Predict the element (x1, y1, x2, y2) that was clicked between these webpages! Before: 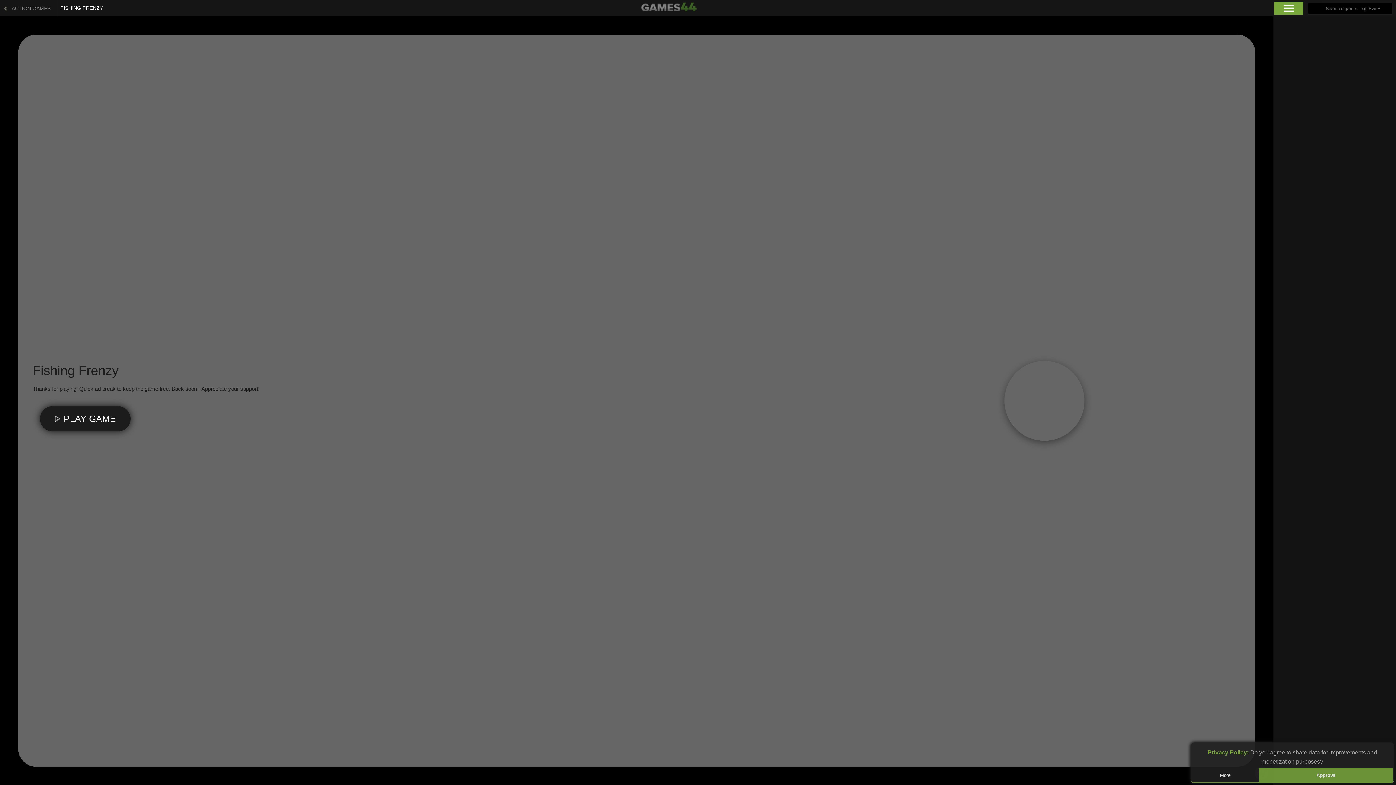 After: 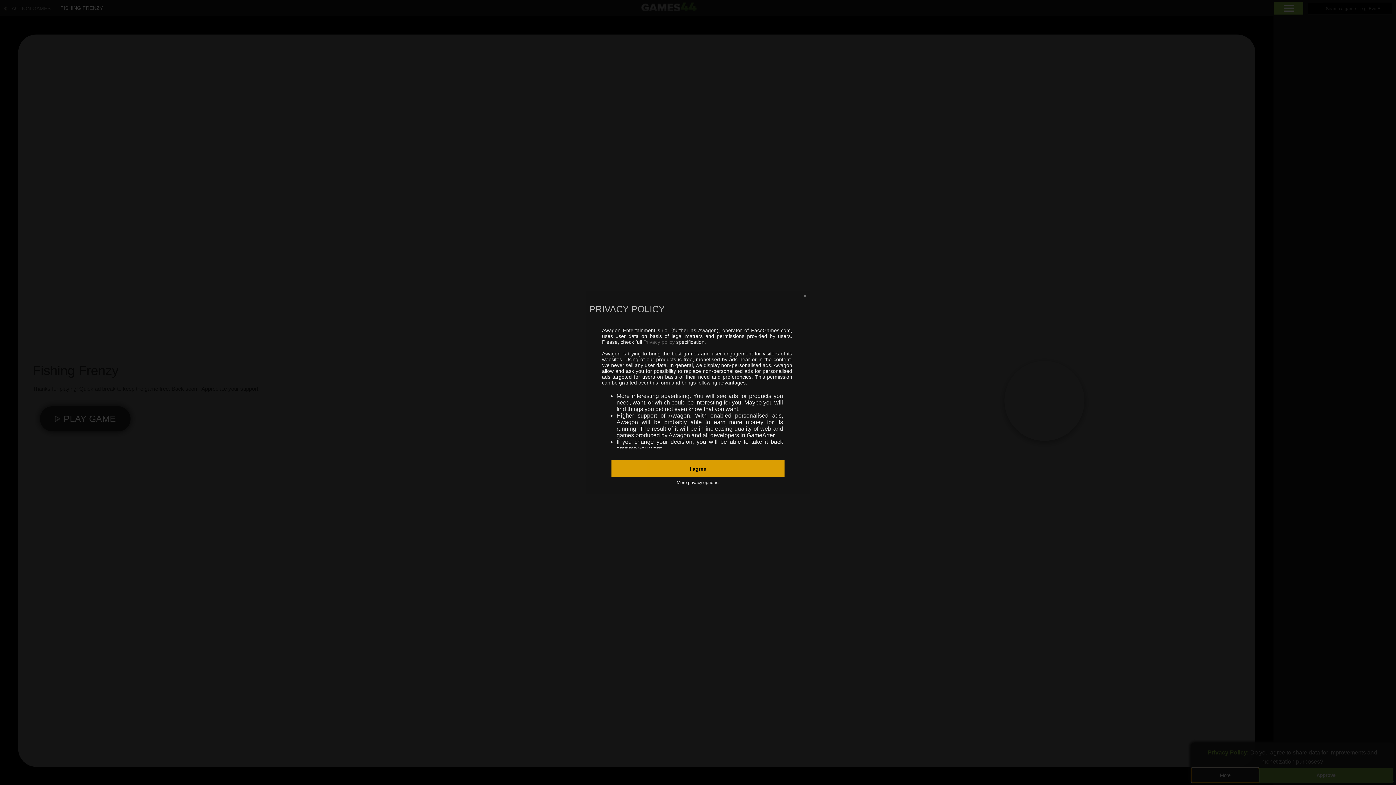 Action: label: More bbox: (1191, 768, 1259, 782)